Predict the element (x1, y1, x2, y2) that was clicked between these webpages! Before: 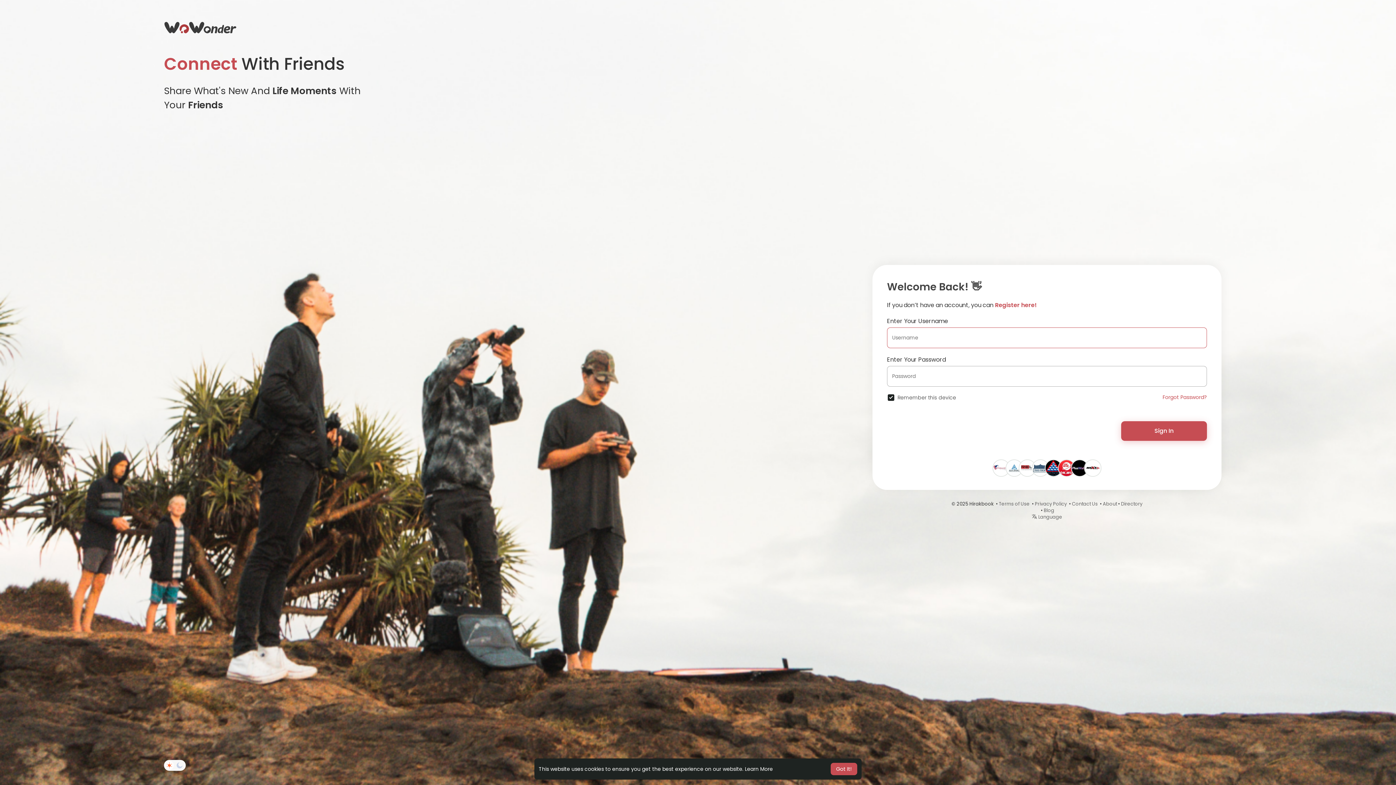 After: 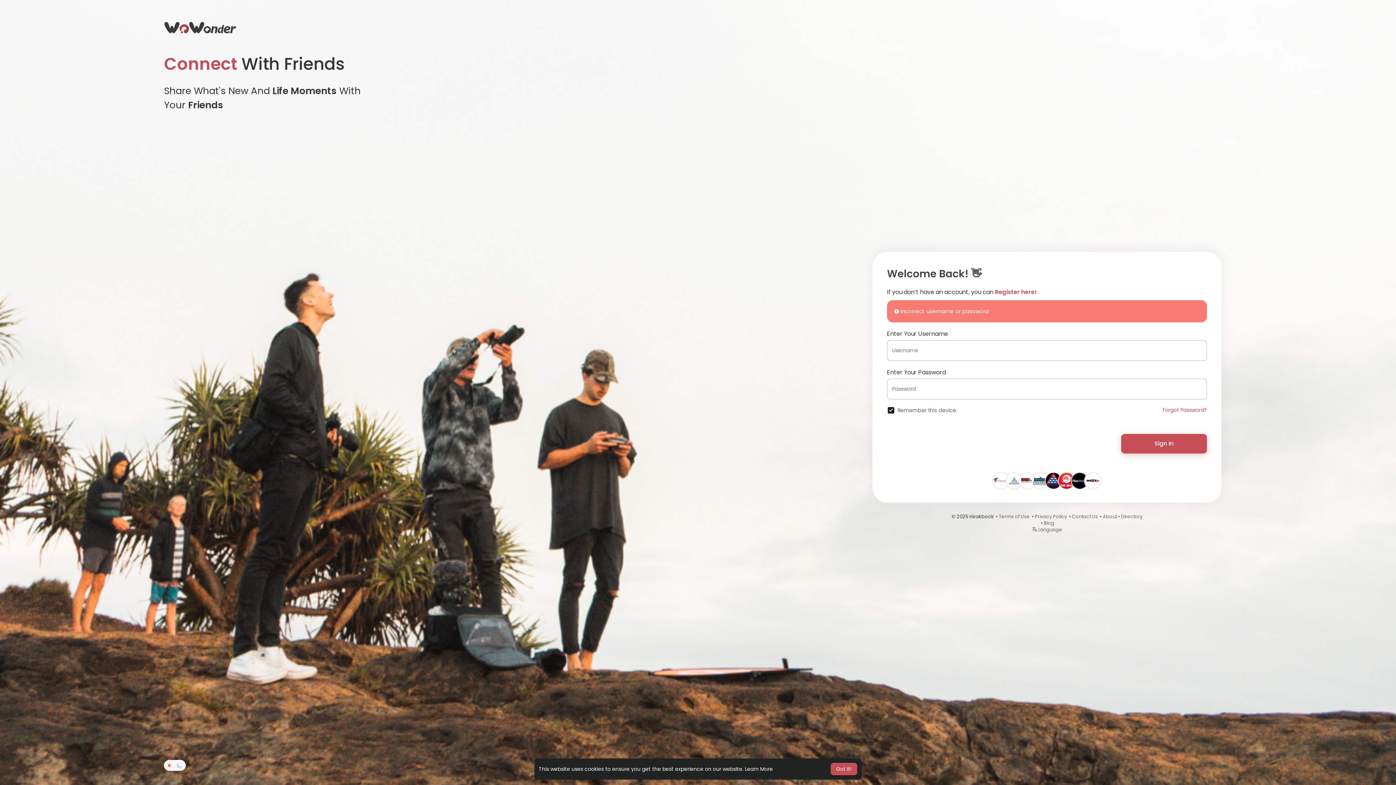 Action: label: Sign In bbox: (1121, 421, 1207, 440)